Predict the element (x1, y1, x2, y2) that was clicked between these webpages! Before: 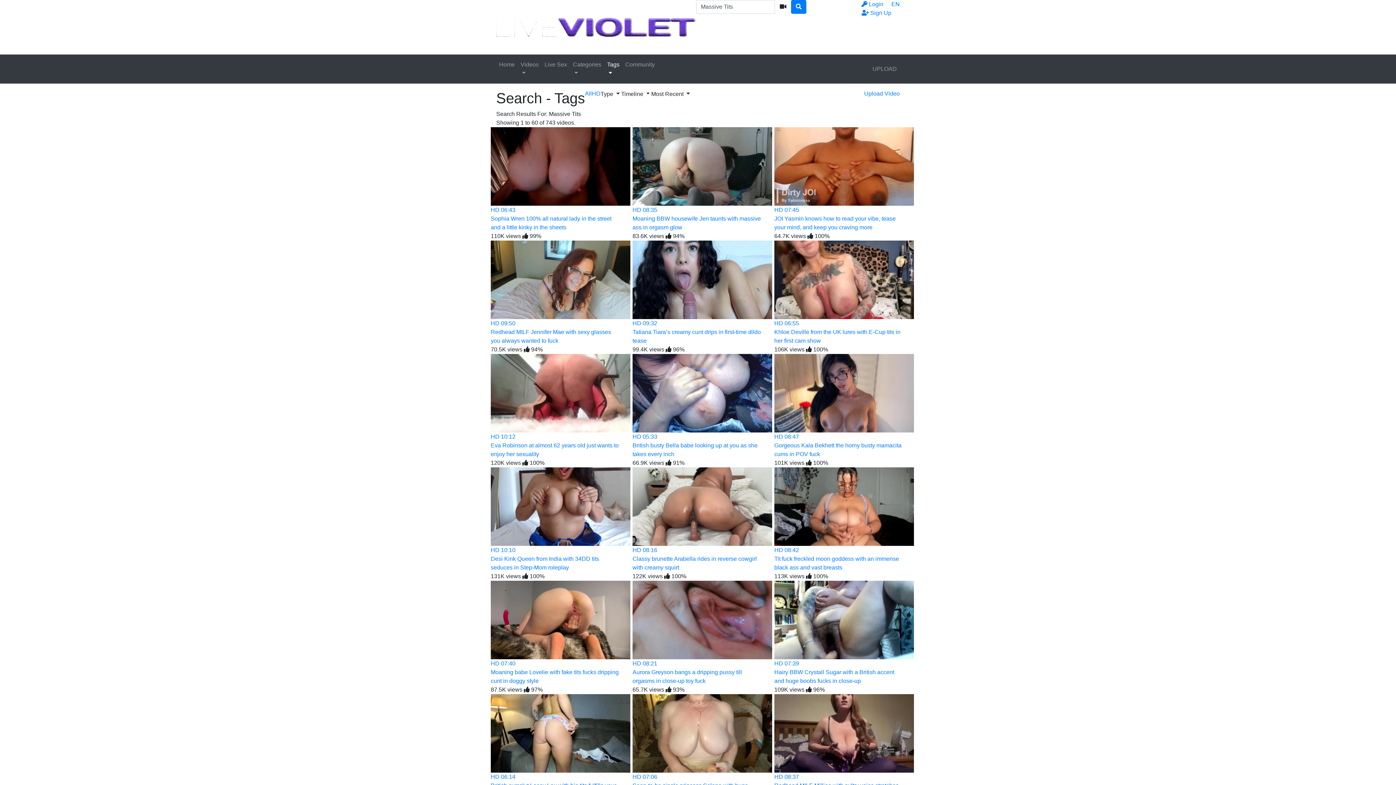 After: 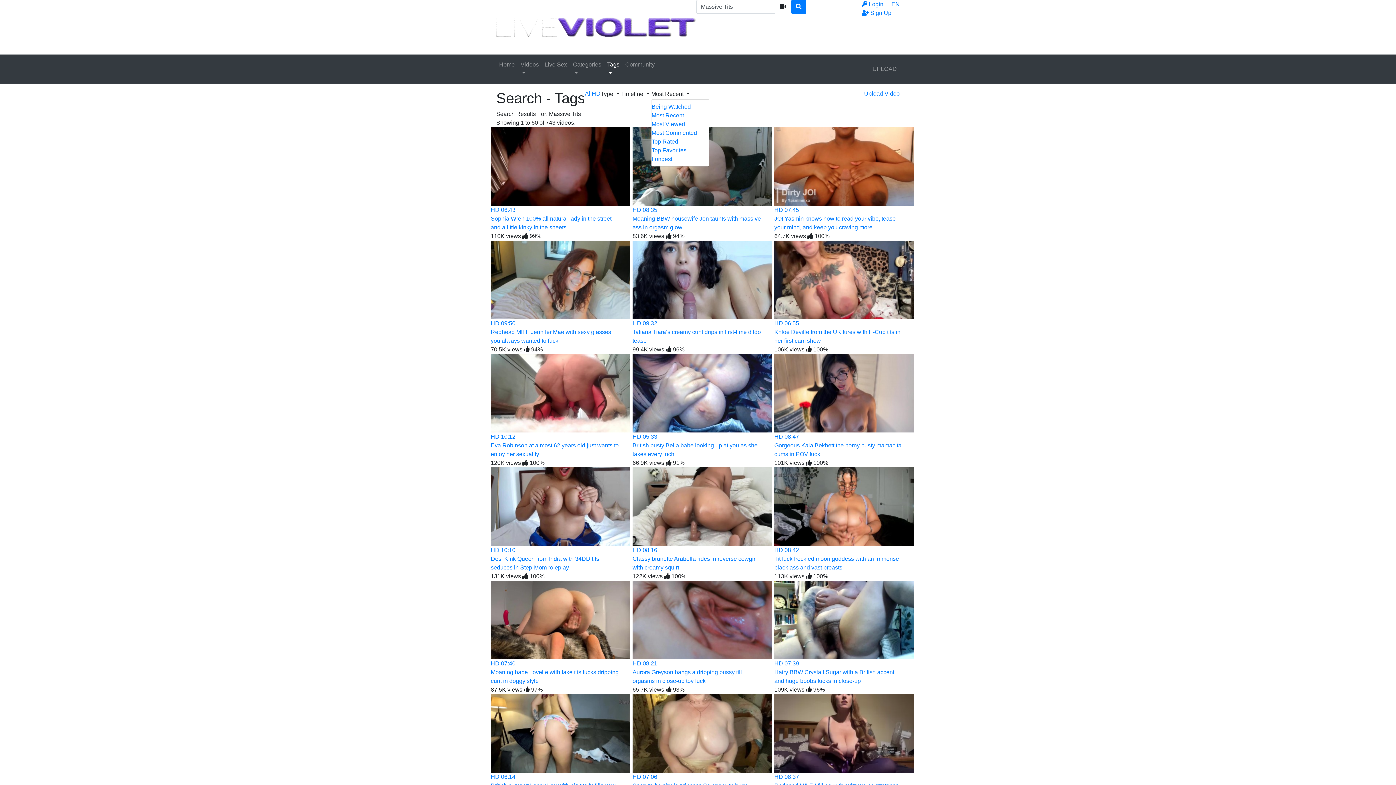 Action: bbox: (651, 89, 690, 98) label: Most Recent 